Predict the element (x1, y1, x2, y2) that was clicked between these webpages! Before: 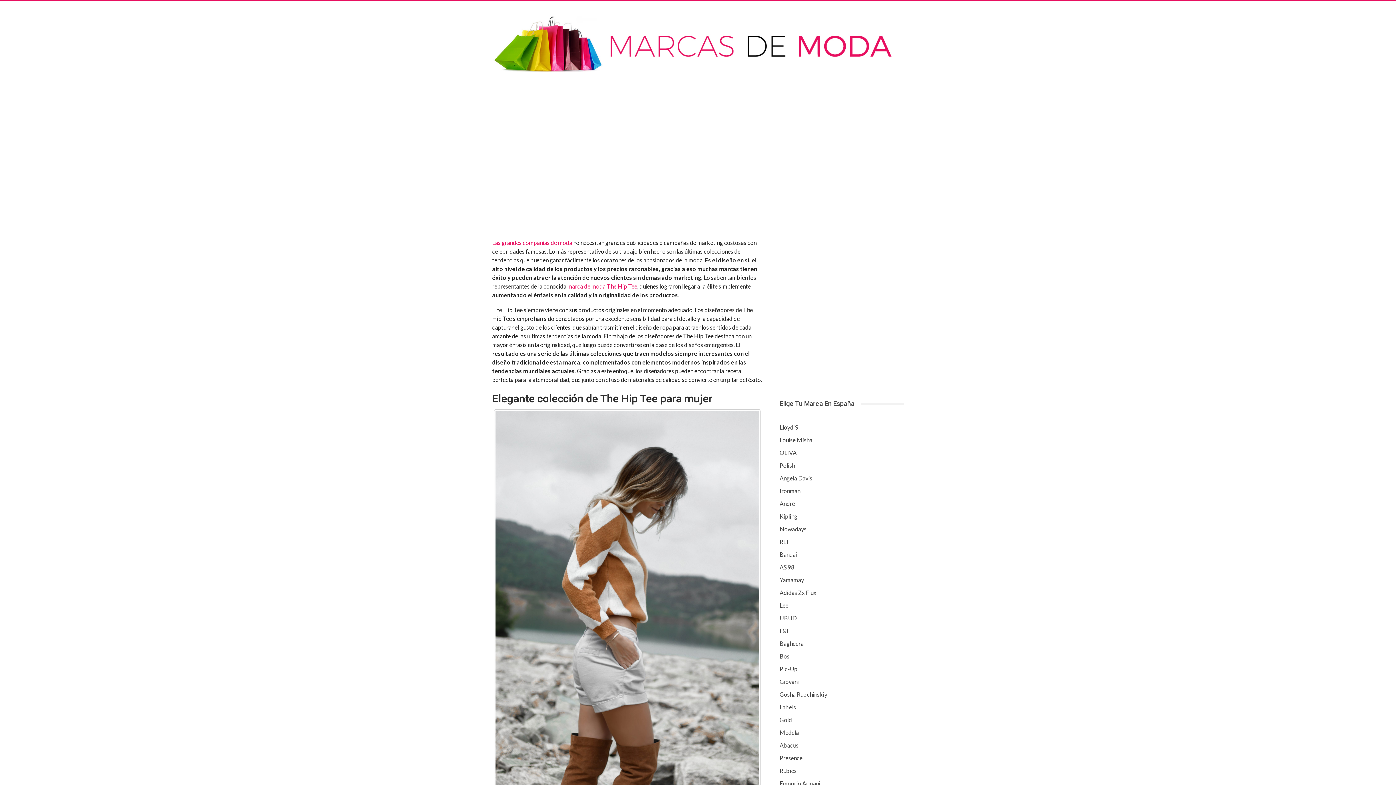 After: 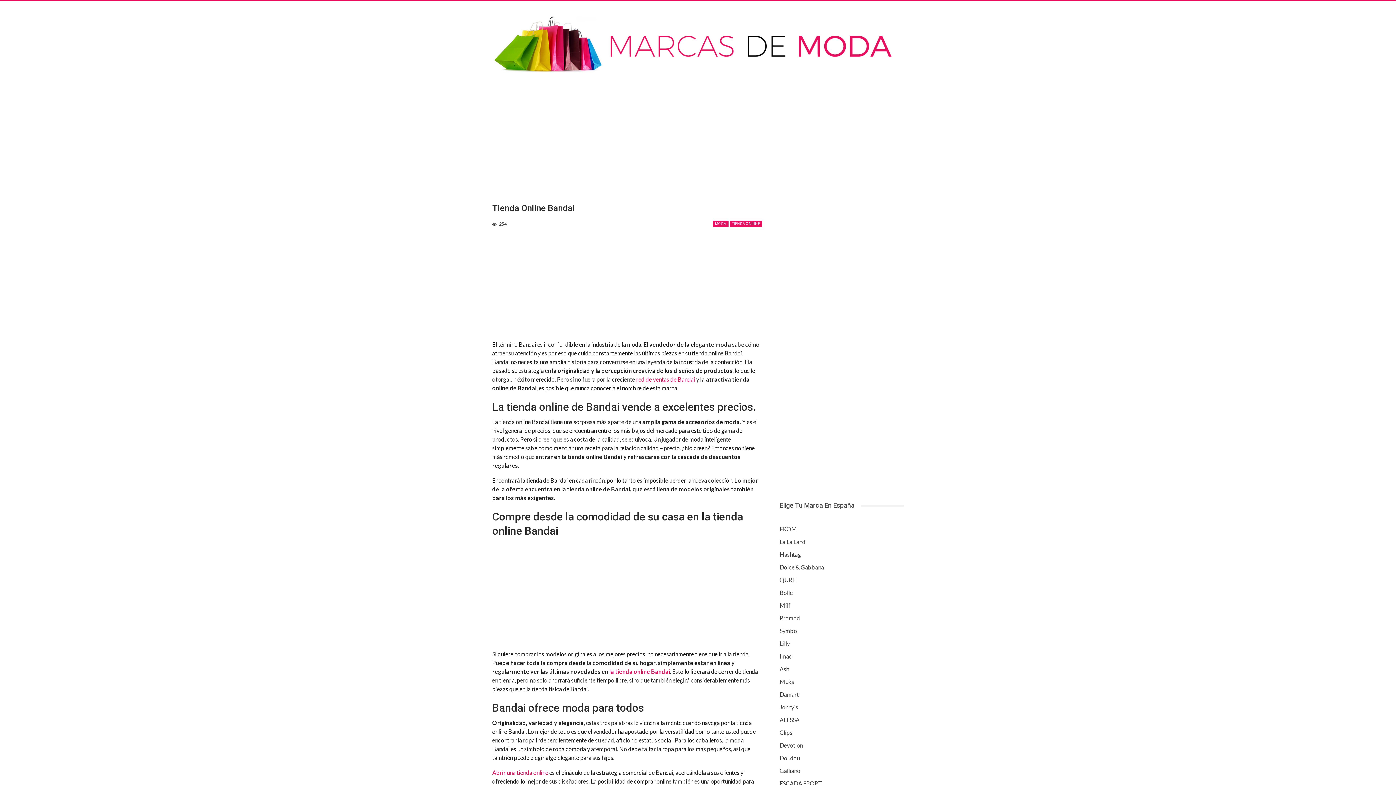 Action: label: Bandai bbox: (779, 551, 797, 558)